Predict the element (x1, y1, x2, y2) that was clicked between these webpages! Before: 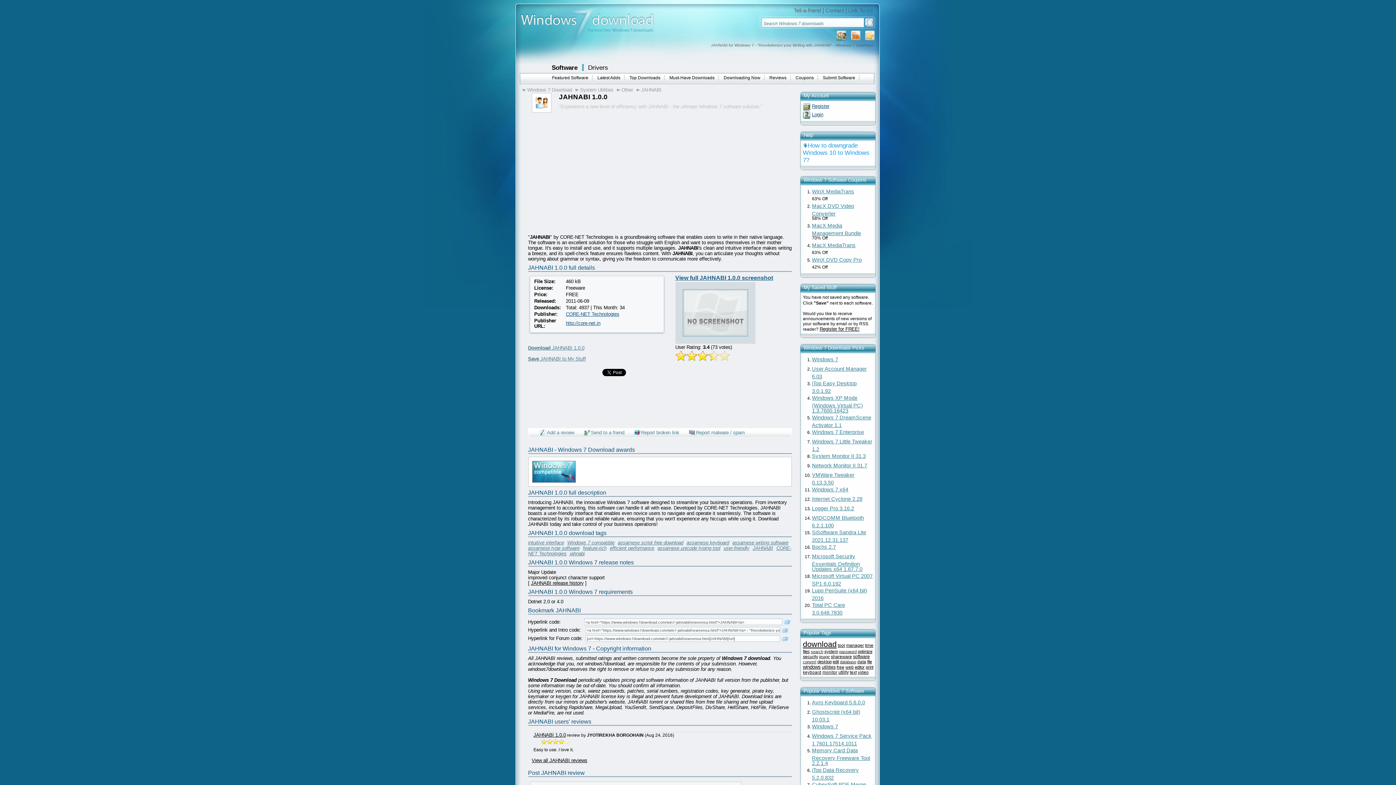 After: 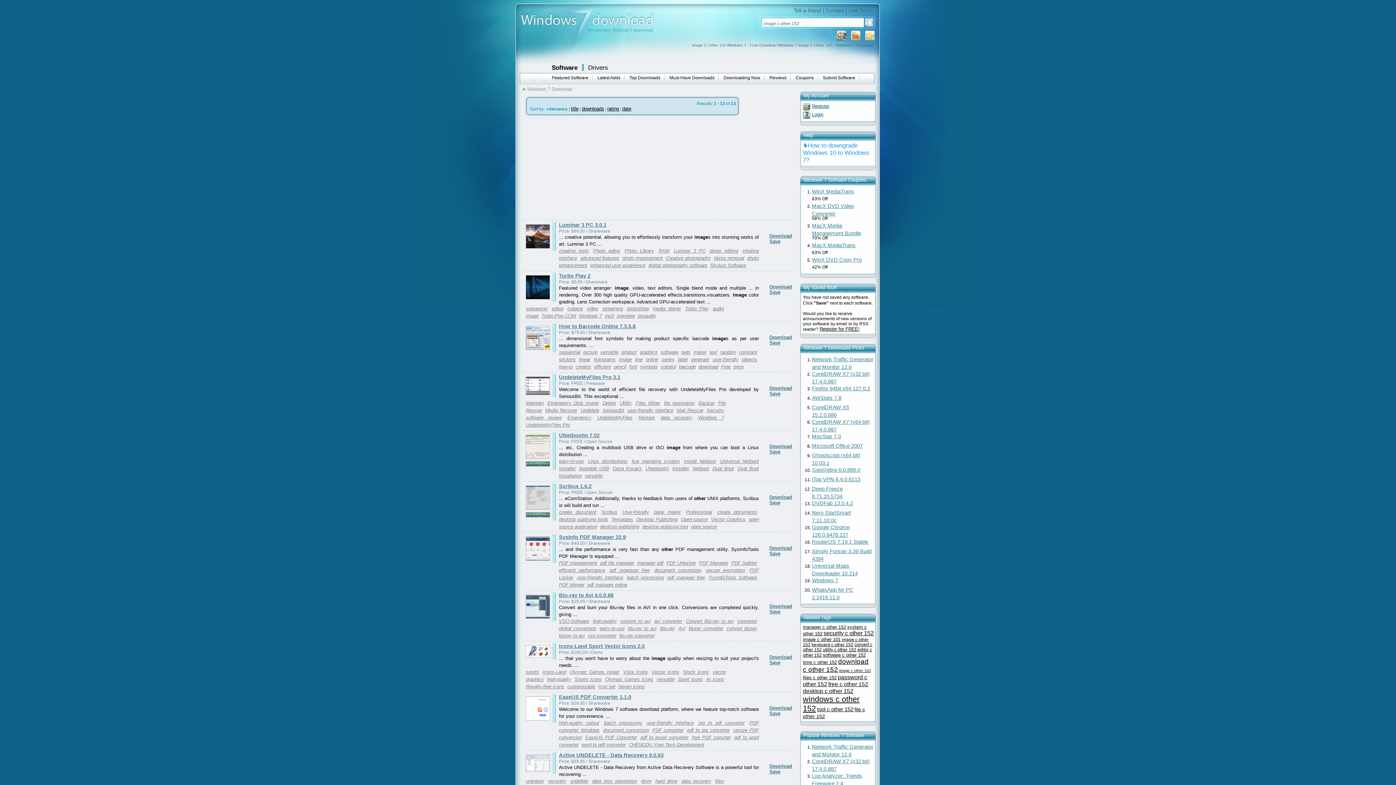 Action: bbox: (819, 654, 830, 659) label: image